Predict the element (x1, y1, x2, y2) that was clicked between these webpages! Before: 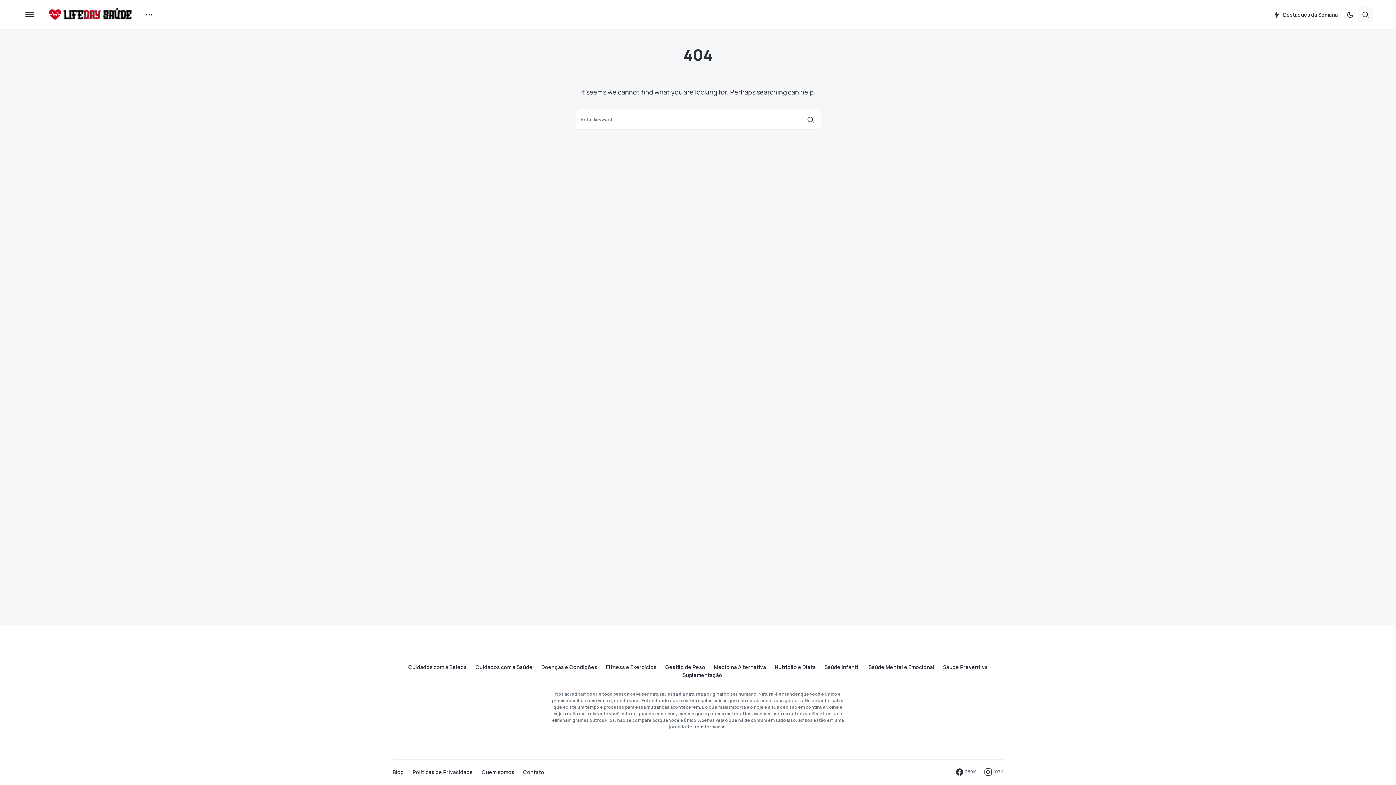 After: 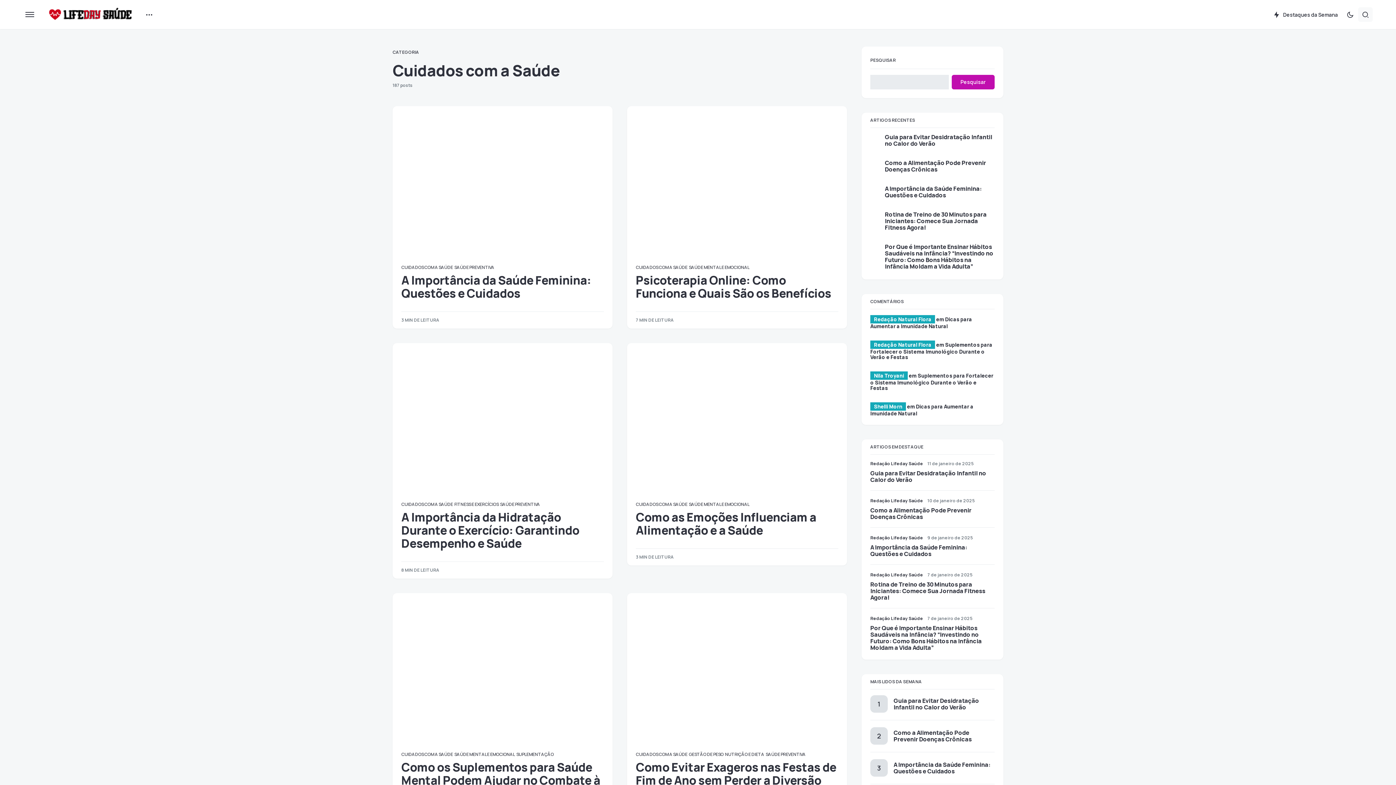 Action: bbox: (475, 665, 532, 670) label: Cuidados com a Saúde